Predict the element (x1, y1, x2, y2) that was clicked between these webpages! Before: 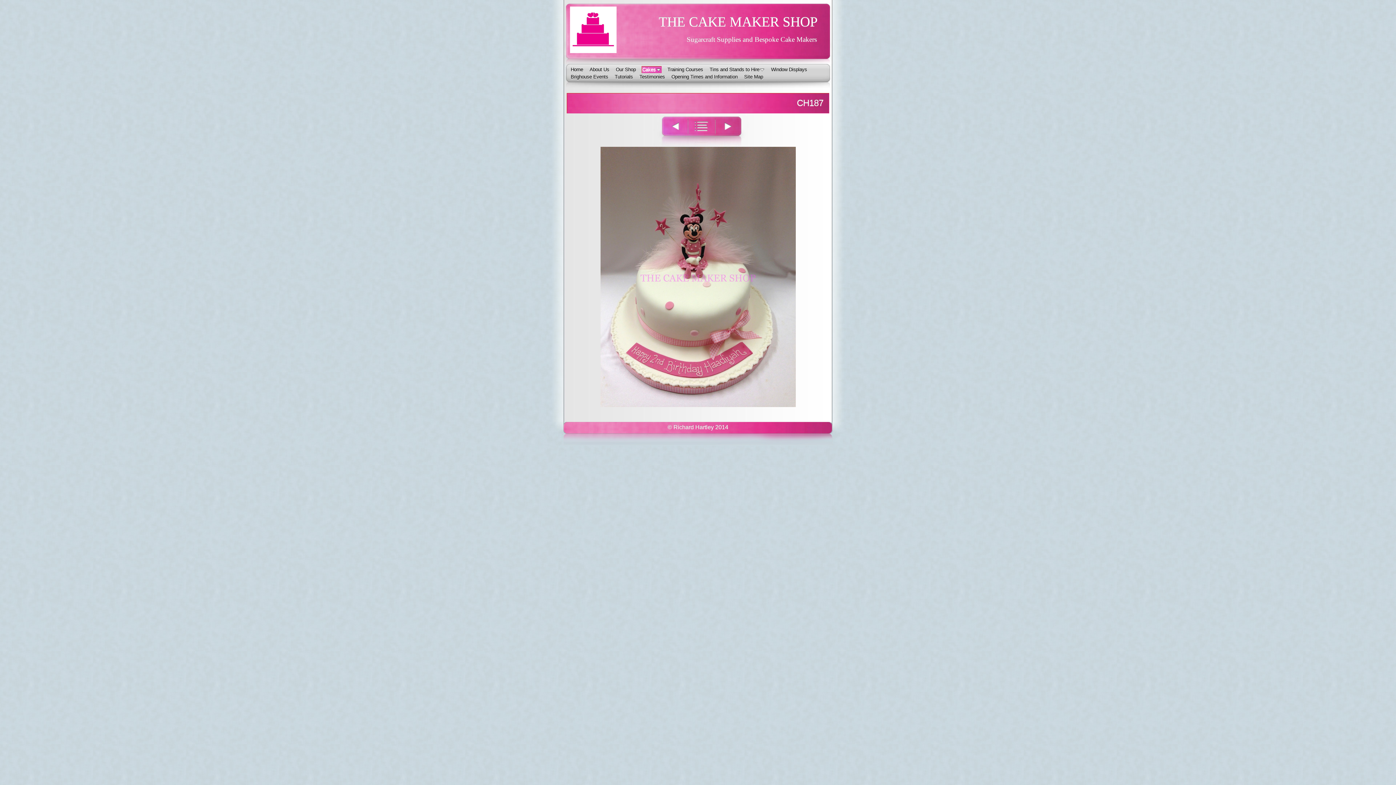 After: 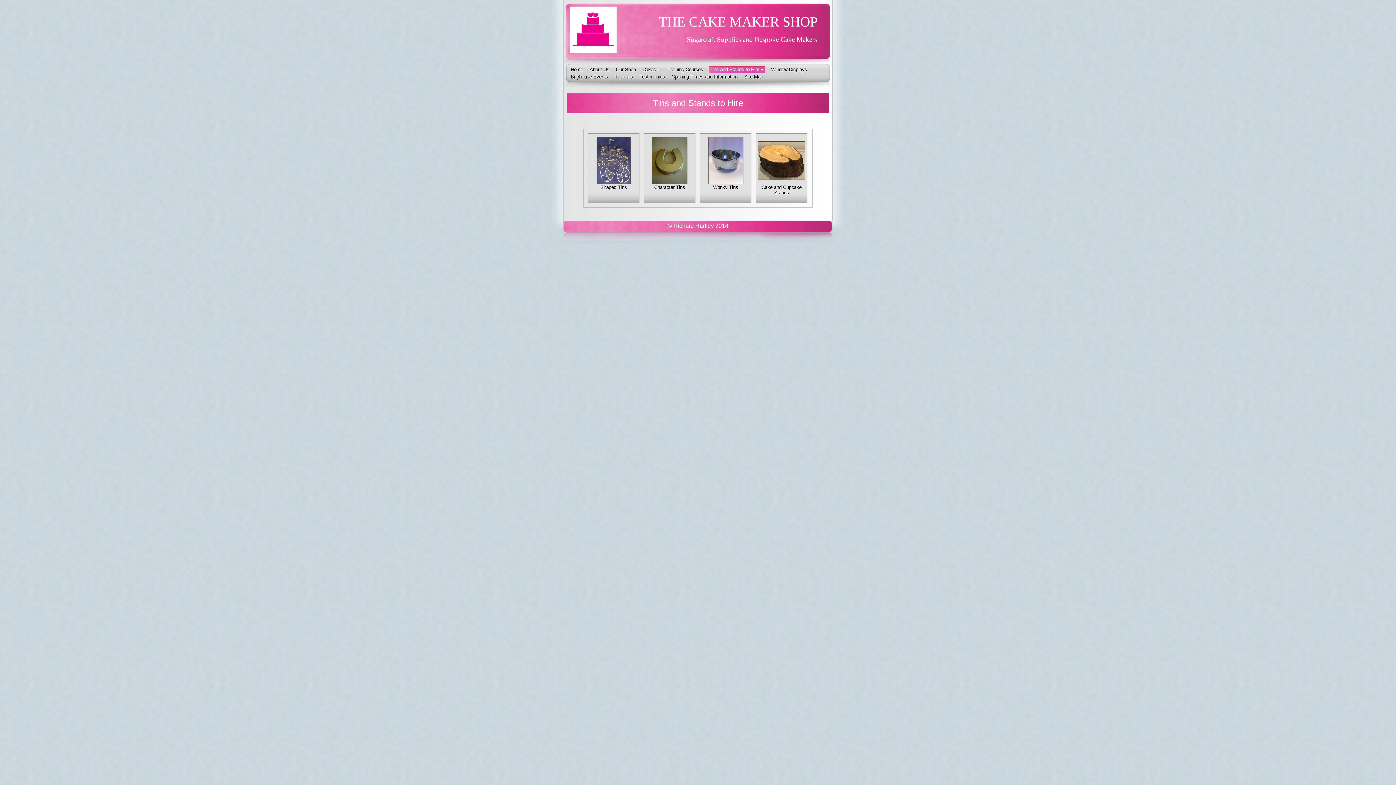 Action: label: Tins and Stands to Hire bbox: (709, 66, 765, 73)